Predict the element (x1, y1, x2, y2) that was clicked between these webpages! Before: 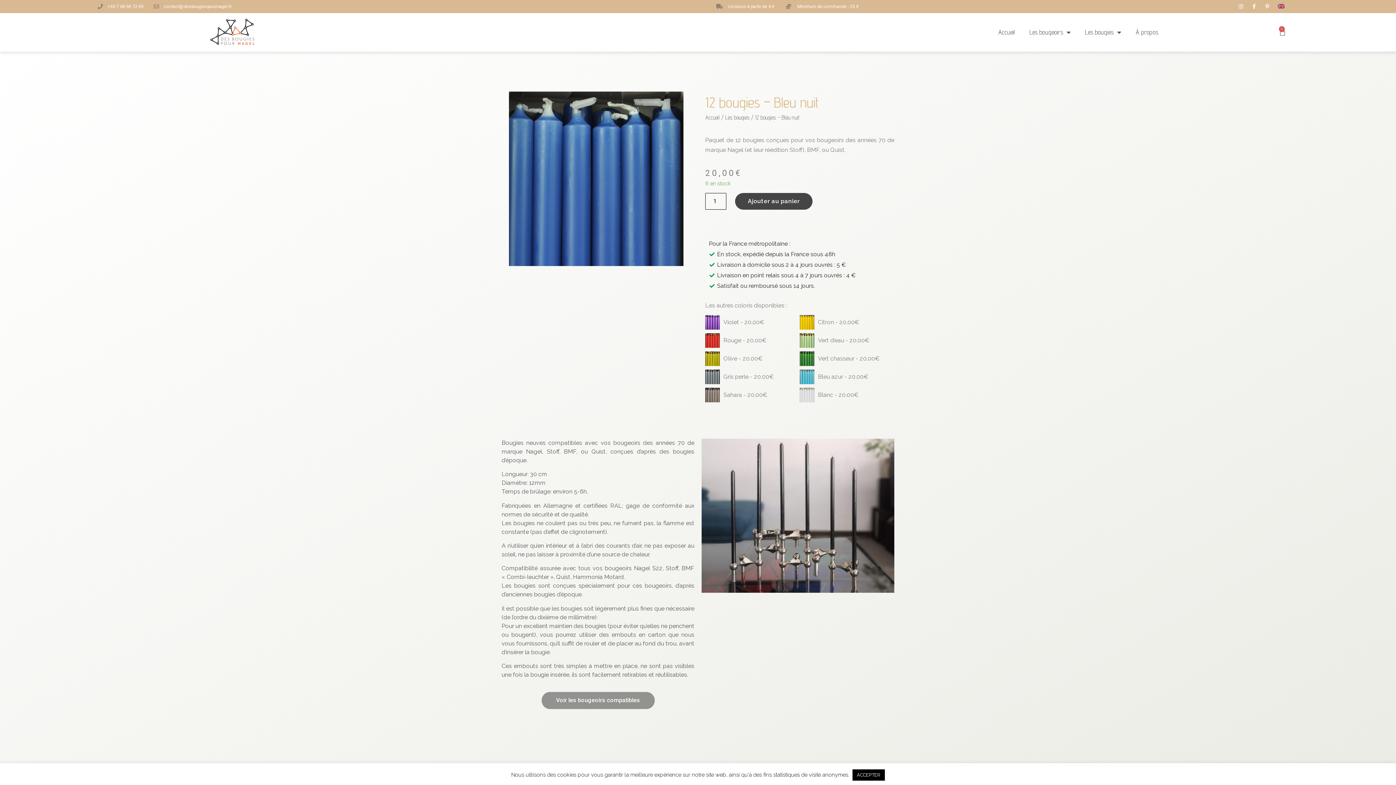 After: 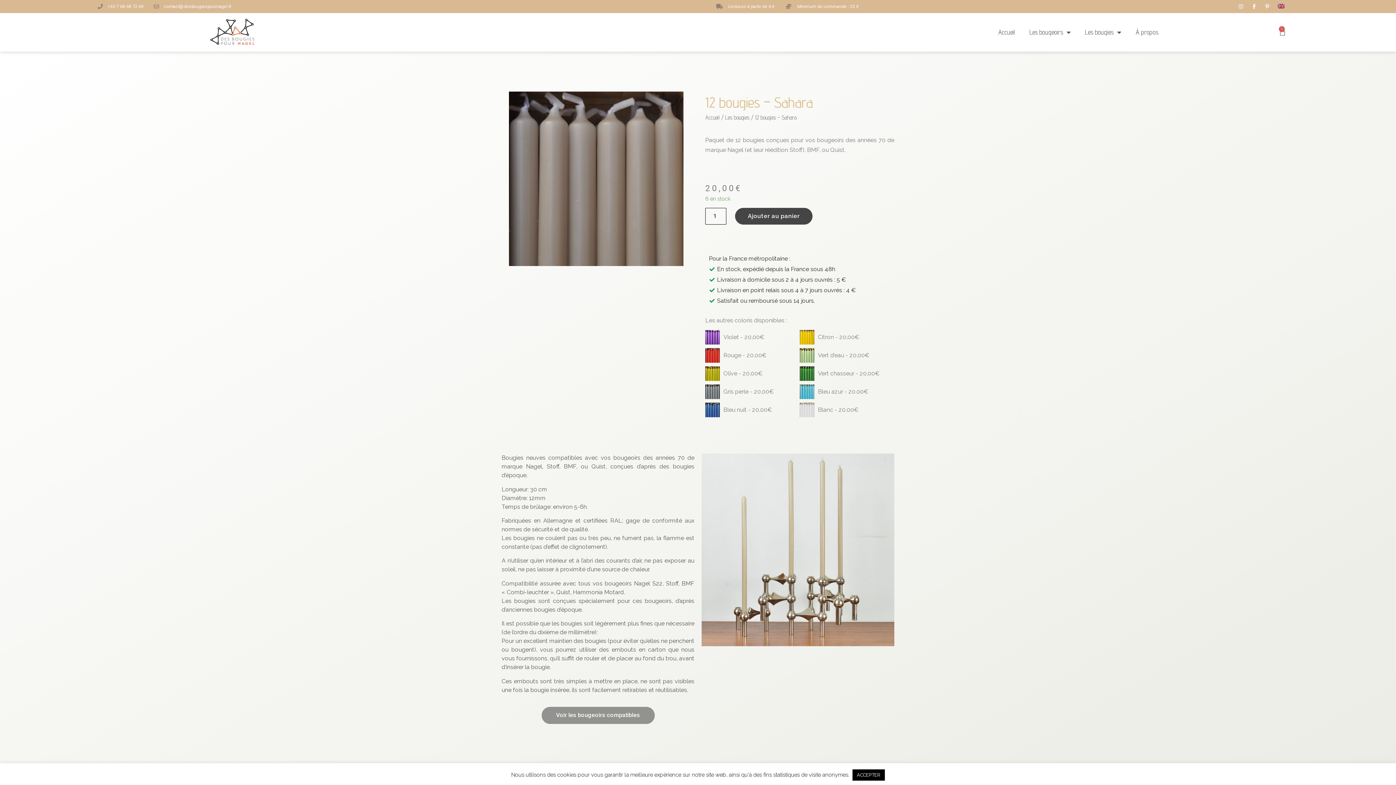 Action: bbox: (705, 387, 767, 402) label: Sahara - 20,00€